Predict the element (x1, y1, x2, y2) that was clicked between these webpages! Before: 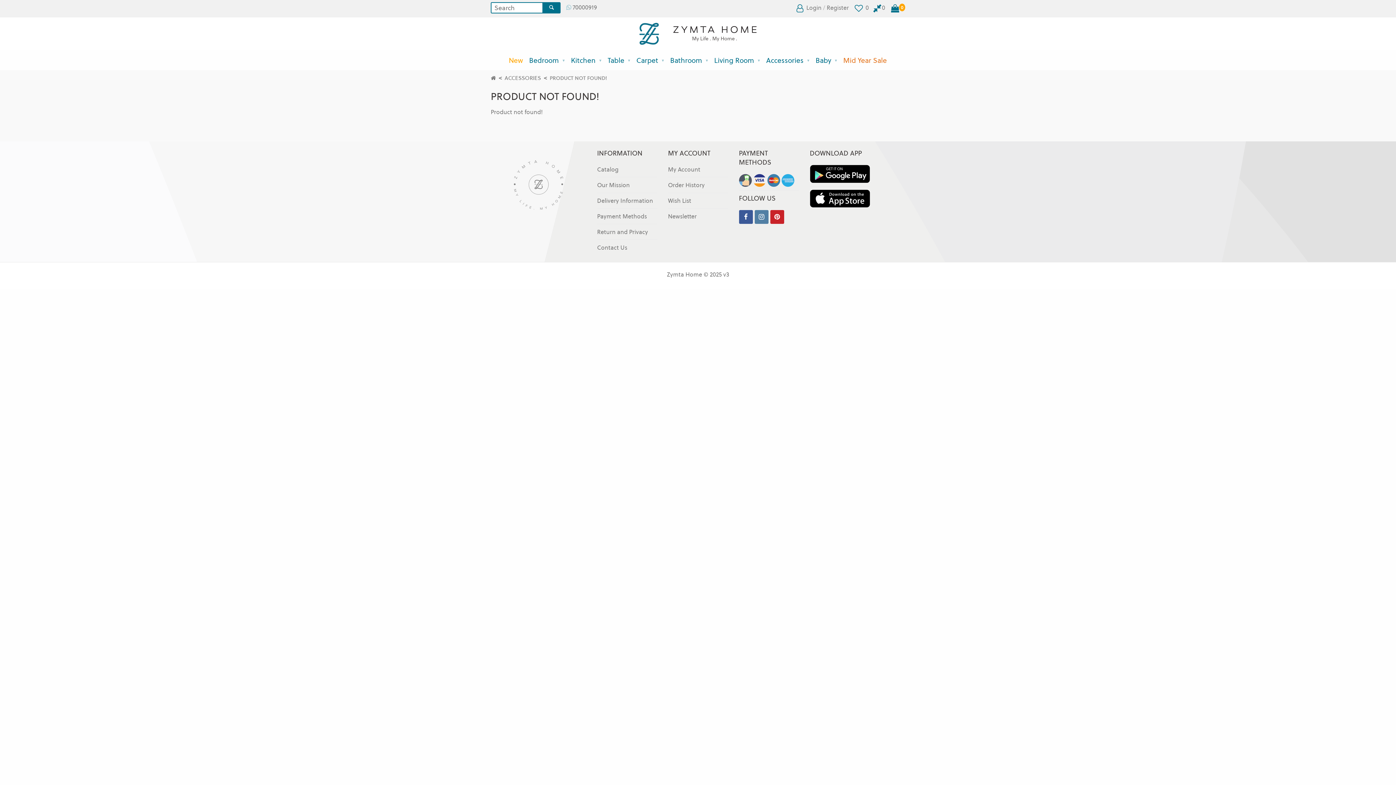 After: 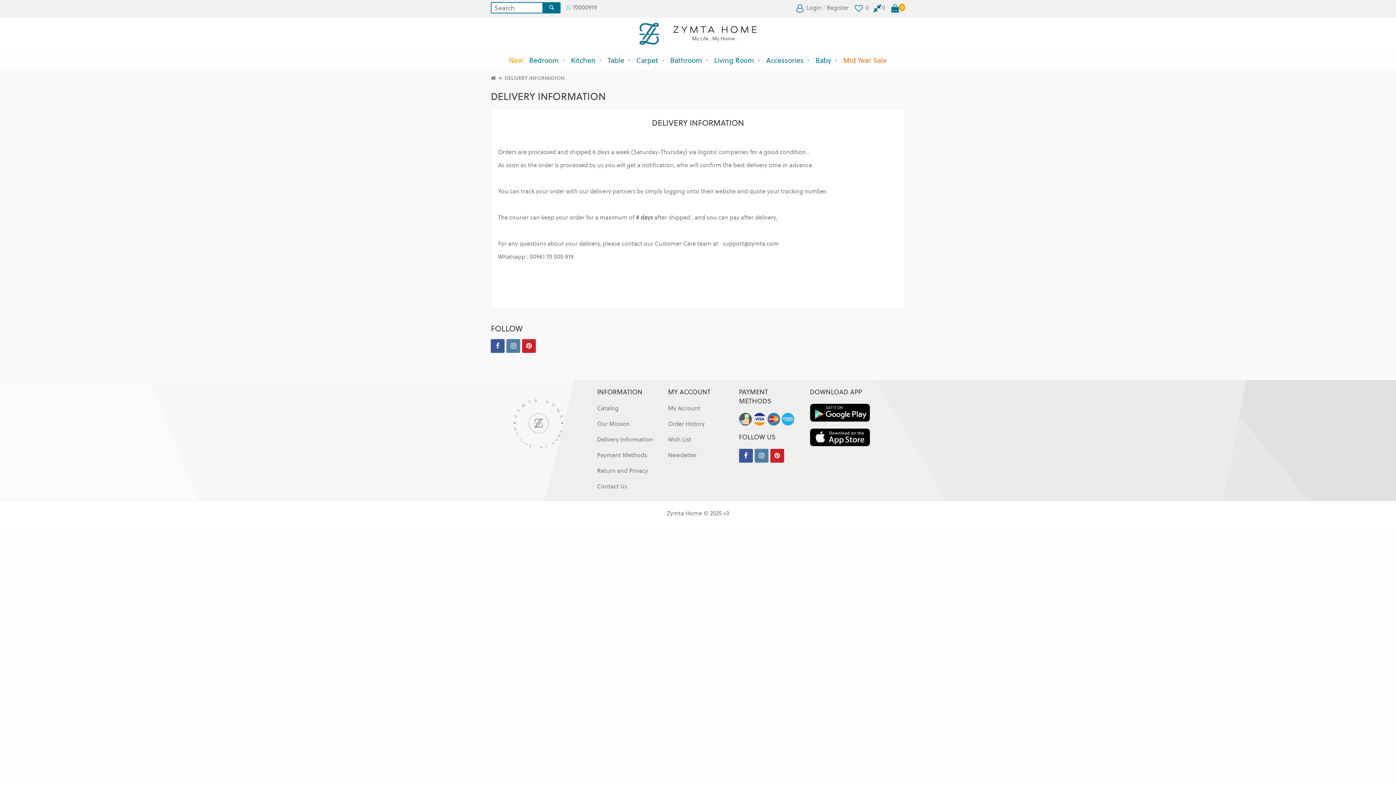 Action: bbox: (597, 196, 653, 204) label: Delivery Information